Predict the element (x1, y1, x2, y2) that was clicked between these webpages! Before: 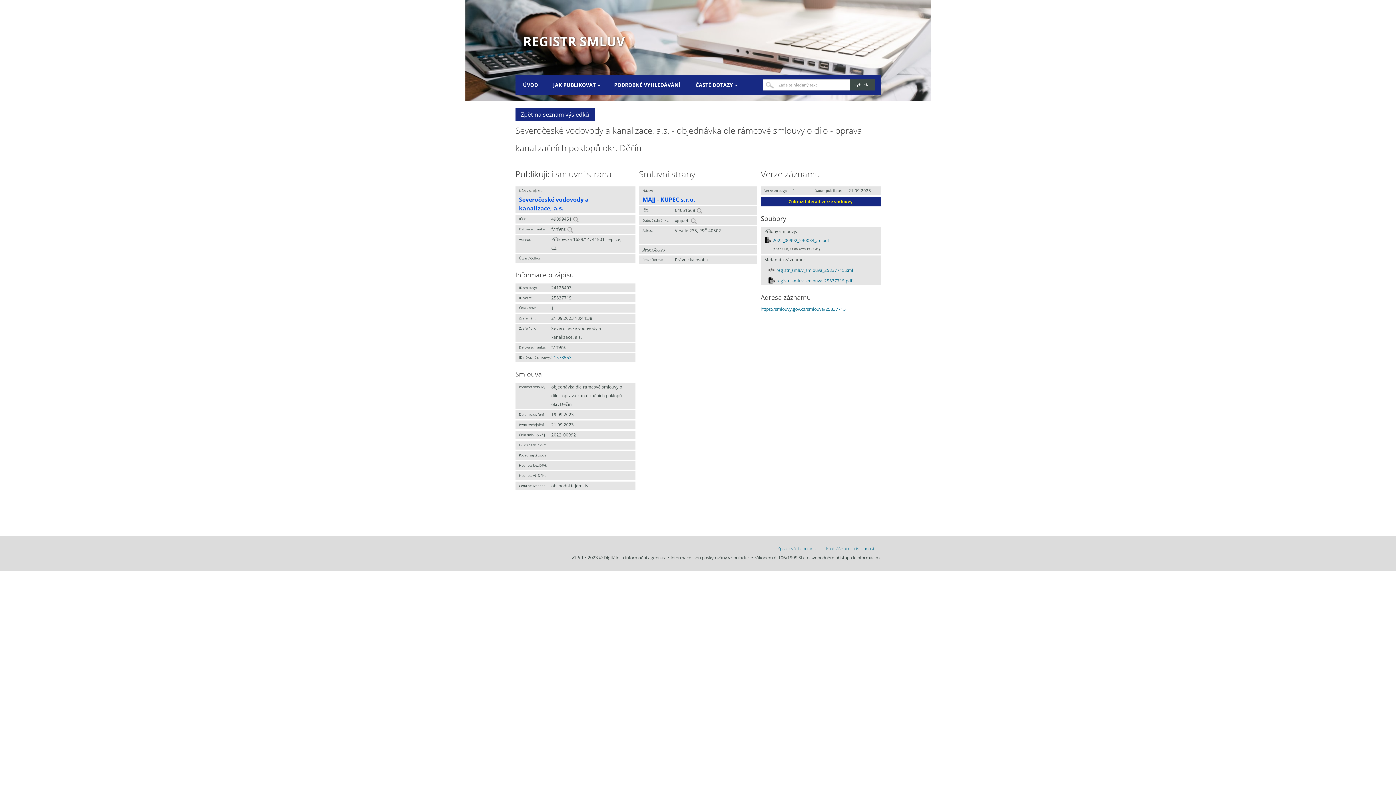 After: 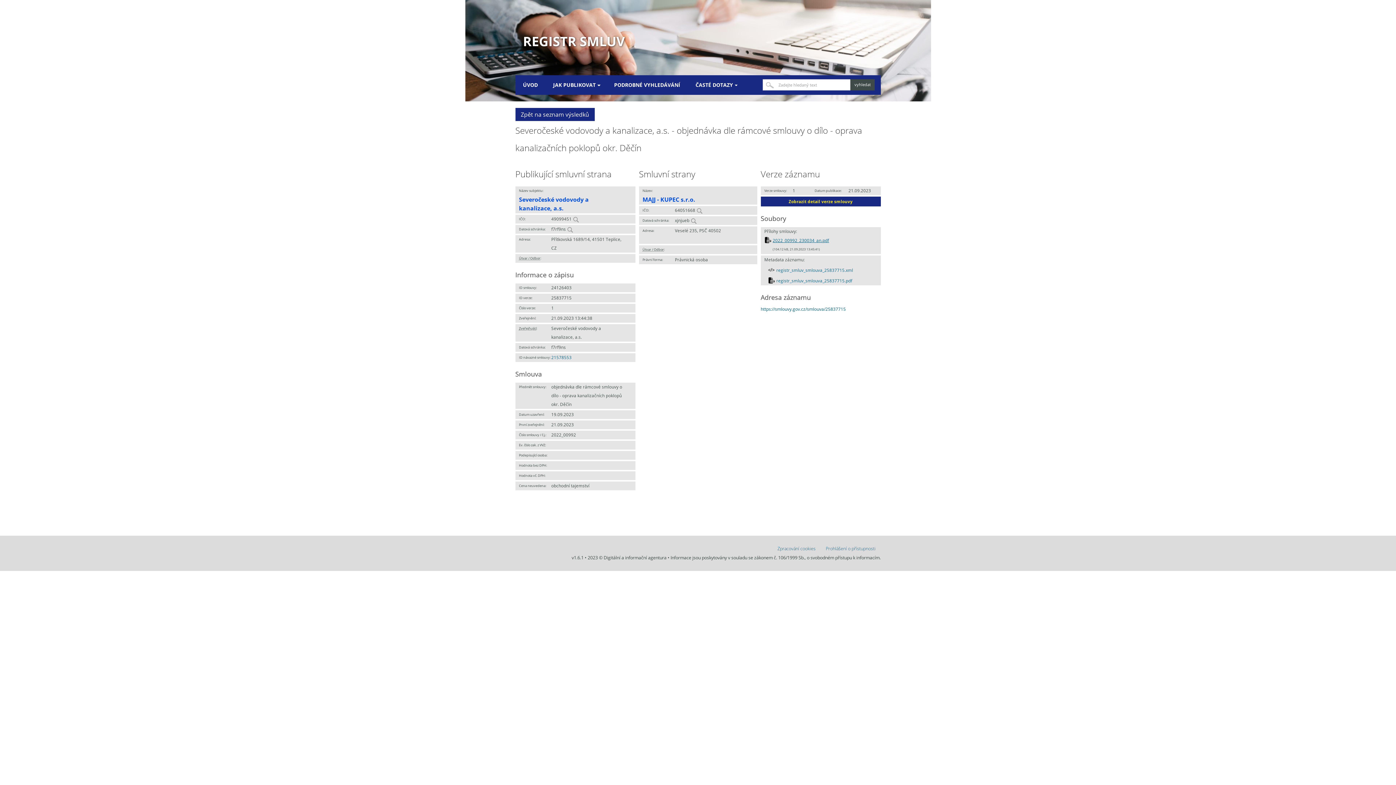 Action: bbox: (772, 237, 829, 243) label: 2022_00992_230034_an.pdf